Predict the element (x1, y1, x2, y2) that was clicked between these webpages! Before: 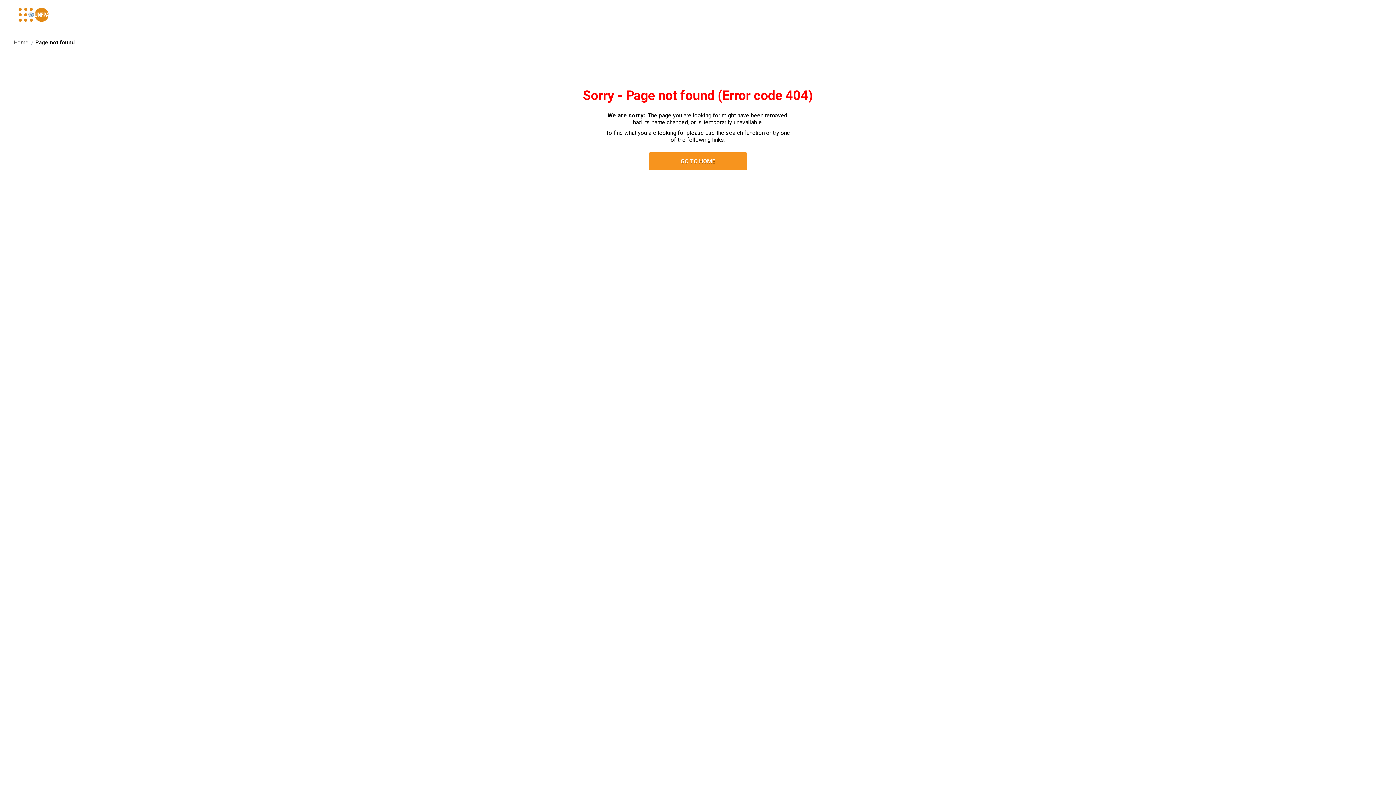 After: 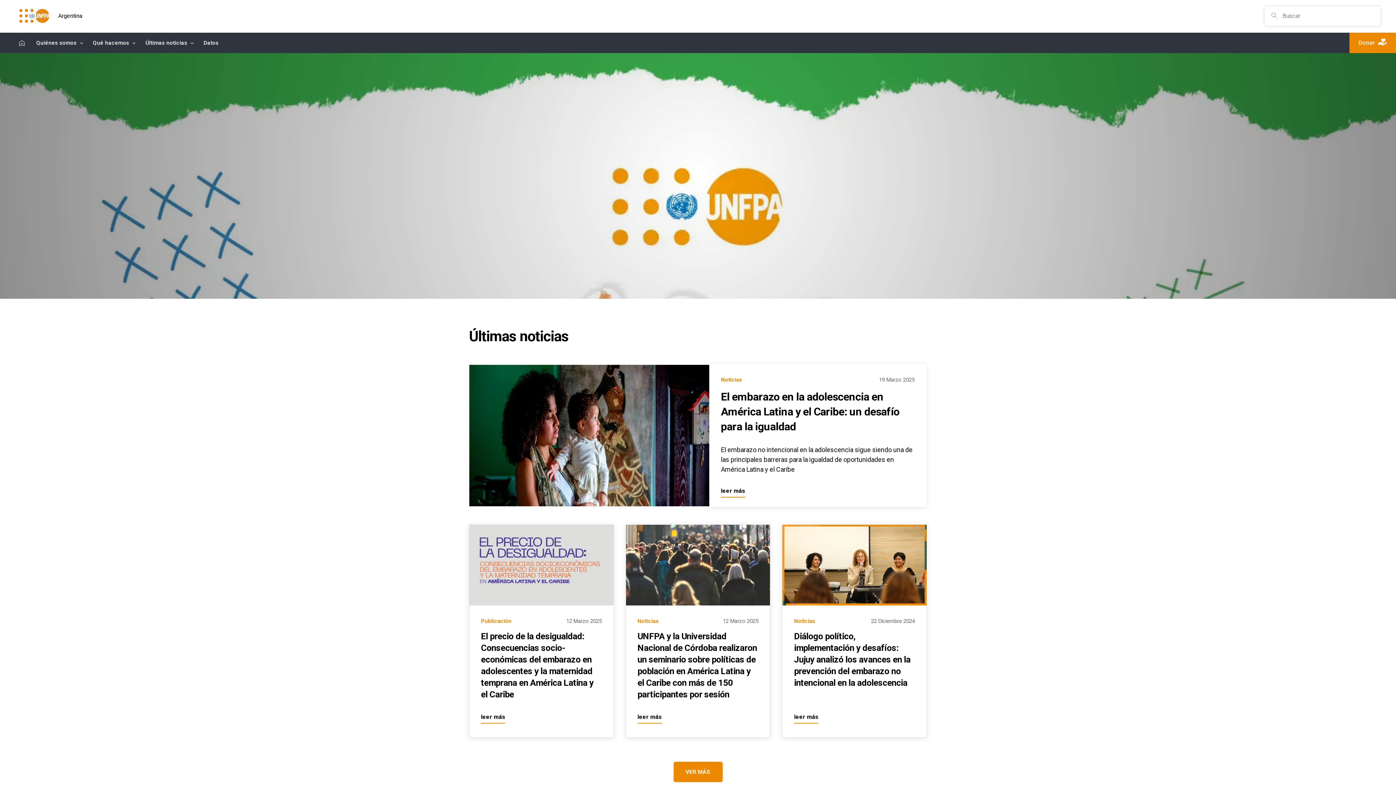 Action: bbox: (17, 7, 54, 25)